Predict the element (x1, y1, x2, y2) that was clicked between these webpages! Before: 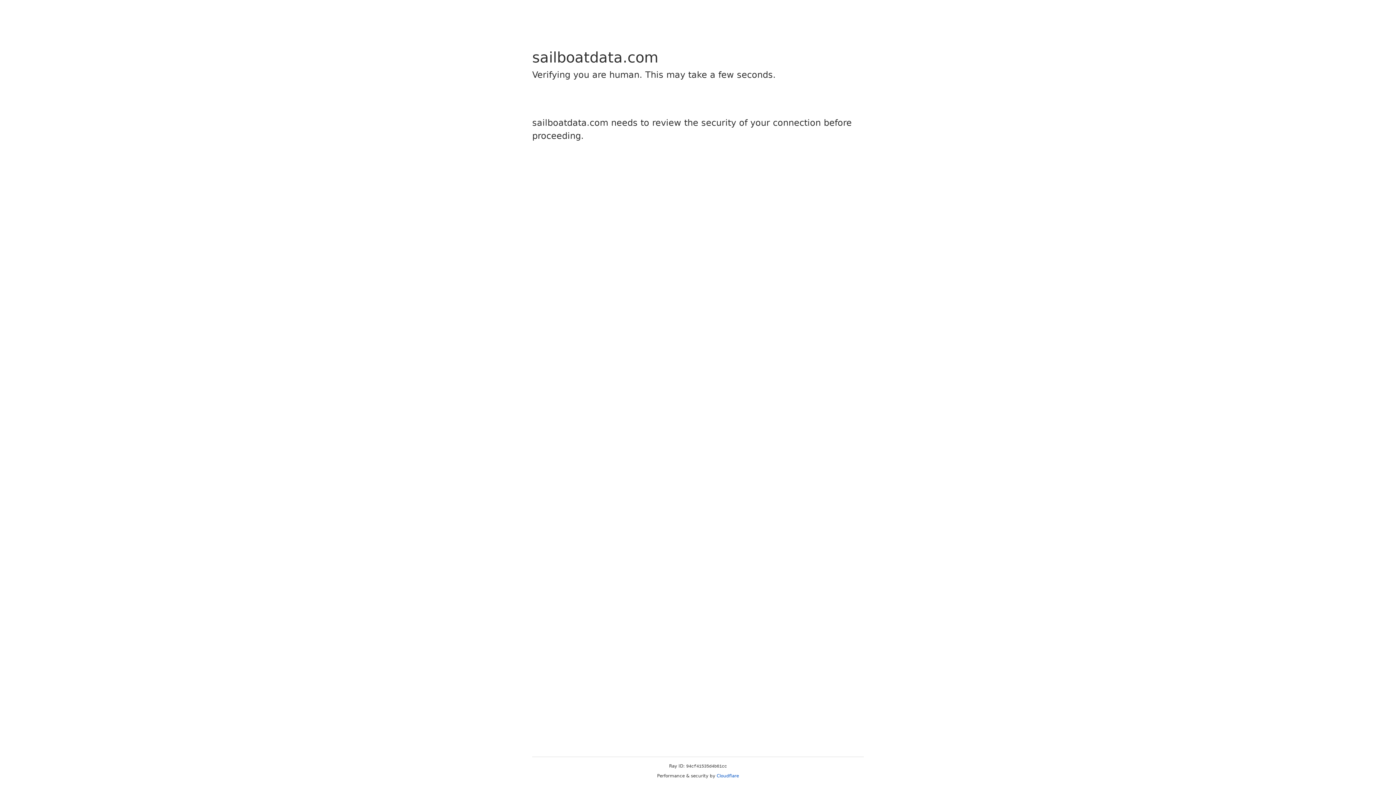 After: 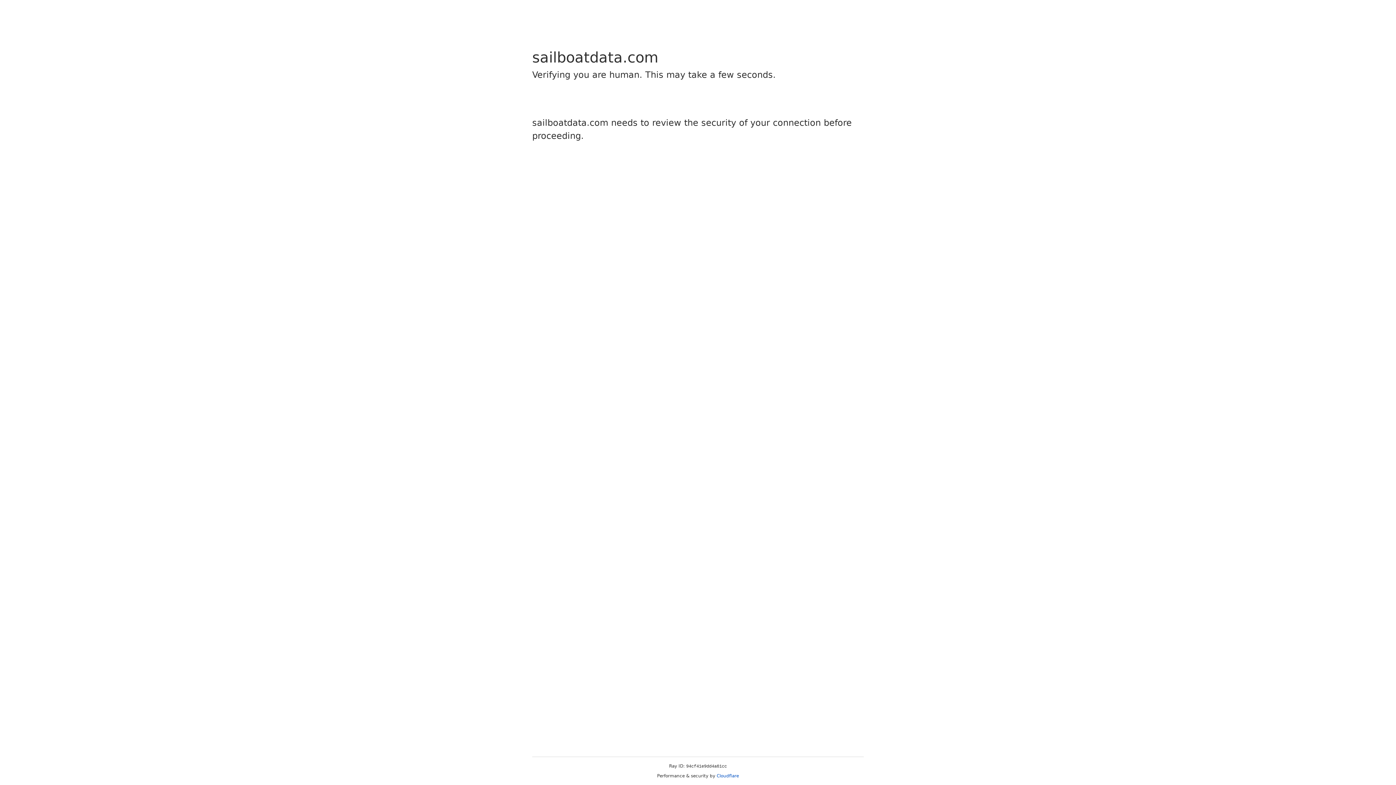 Action: label: Cloudflare bbox: (716, 773, 739, 778)